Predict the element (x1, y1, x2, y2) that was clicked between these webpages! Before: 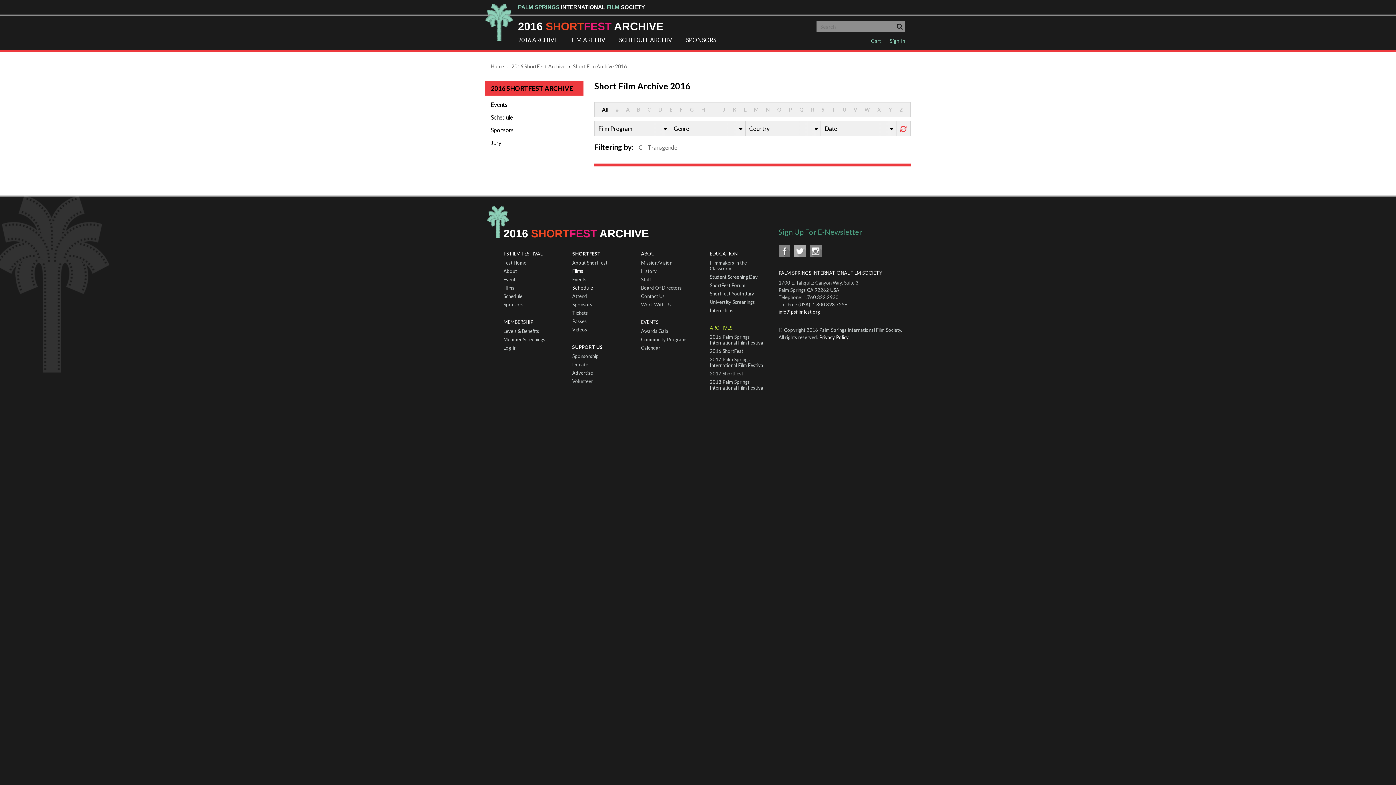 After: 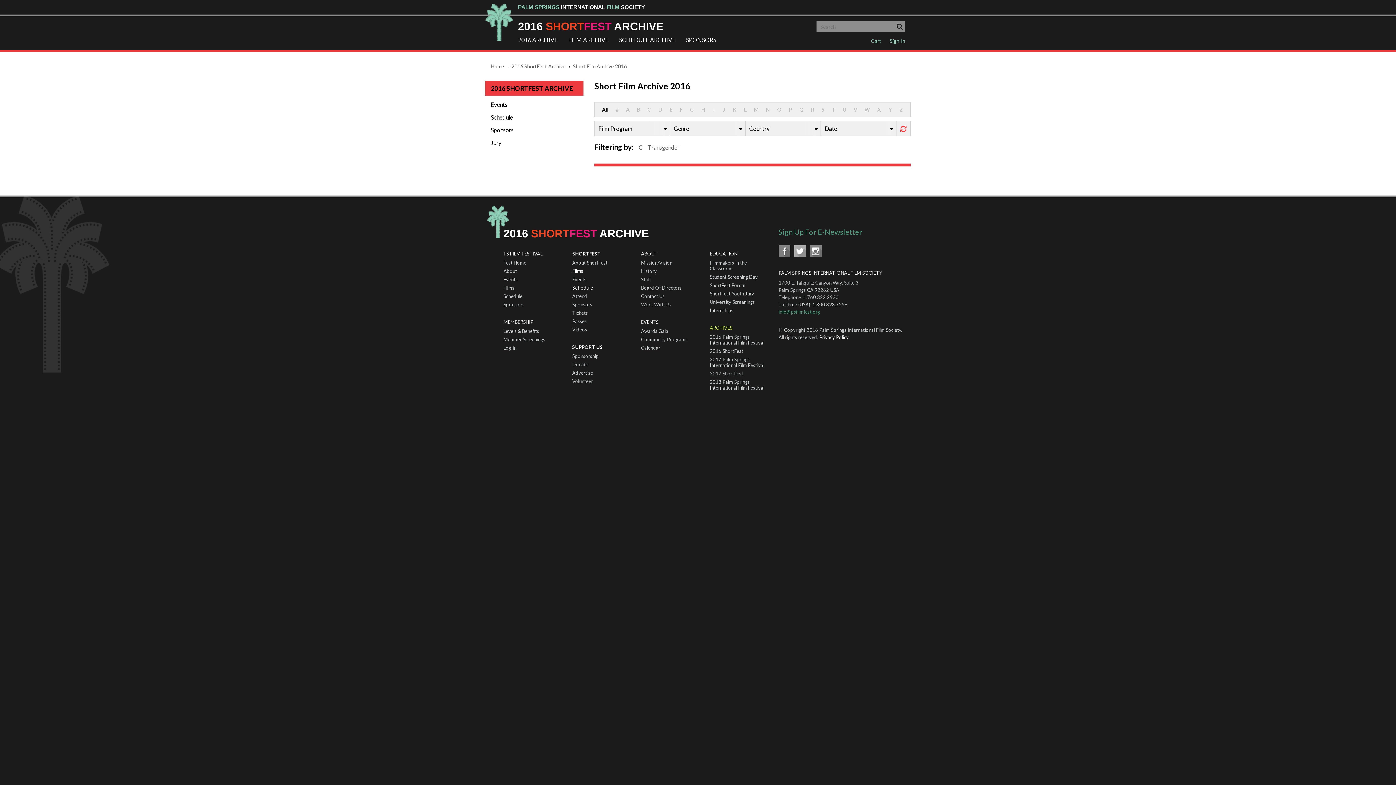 Action: bbox: (778, 309, 820, 314) label: info@psfilmfest.org